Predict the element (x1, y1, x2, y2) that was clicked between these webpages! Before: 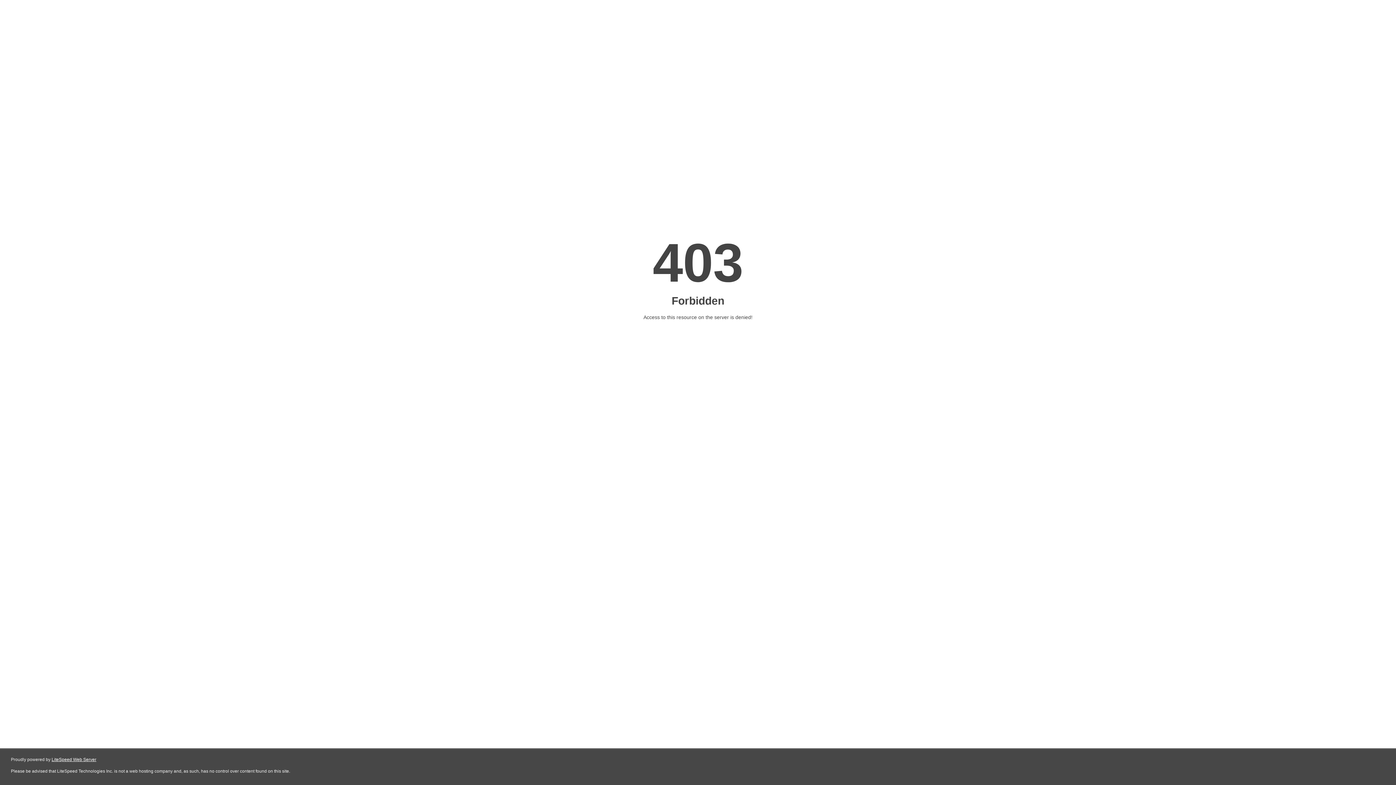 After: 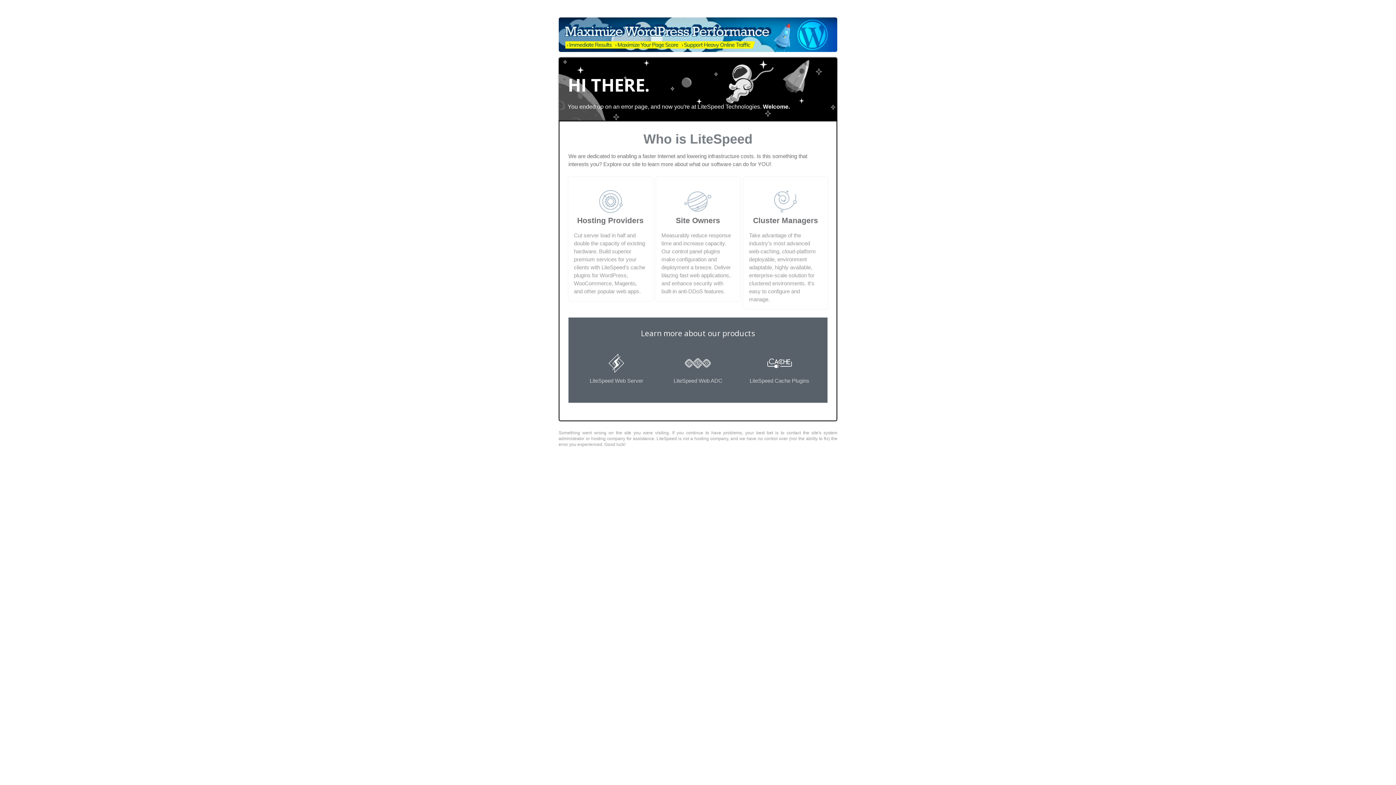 Action: bbox: (51, 757, 96, 762) label: LiteSpeed Web Server